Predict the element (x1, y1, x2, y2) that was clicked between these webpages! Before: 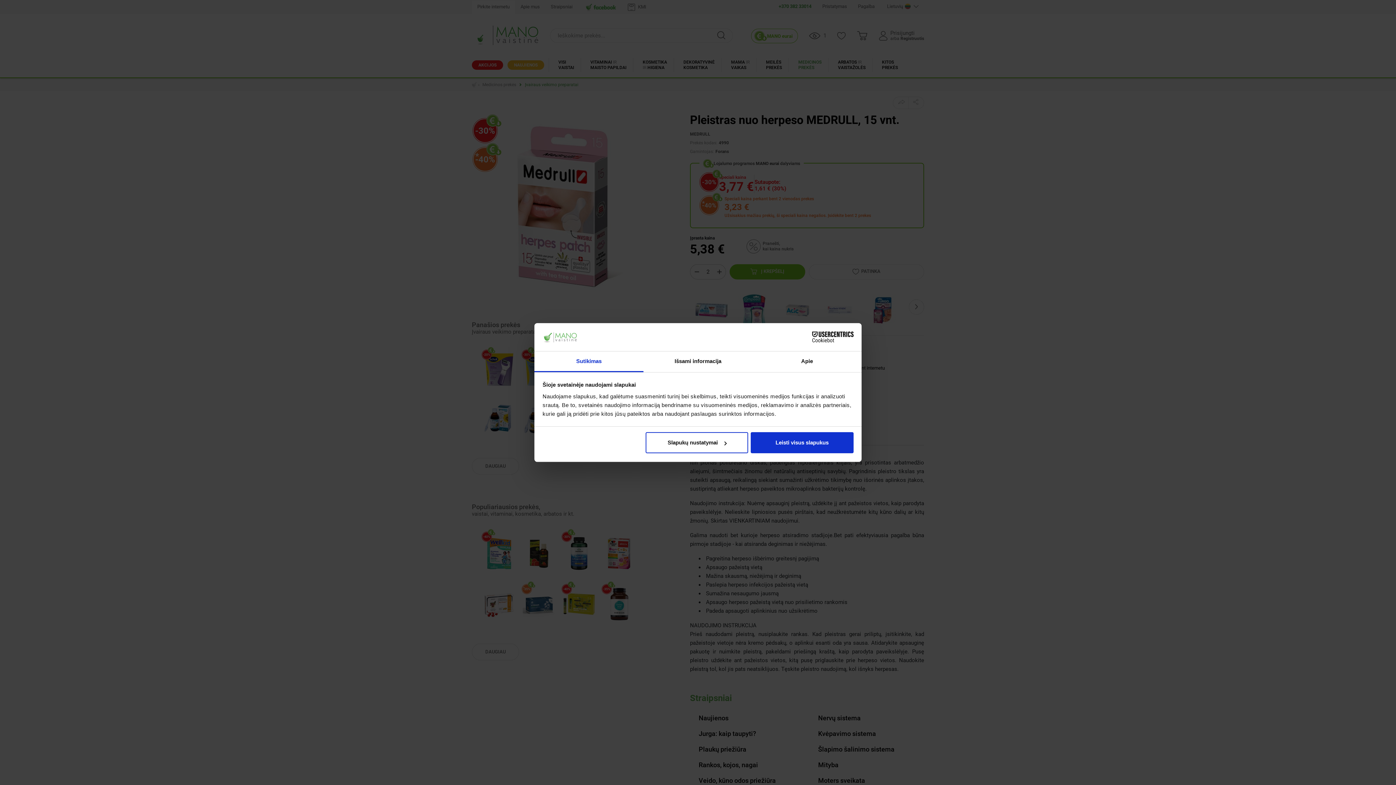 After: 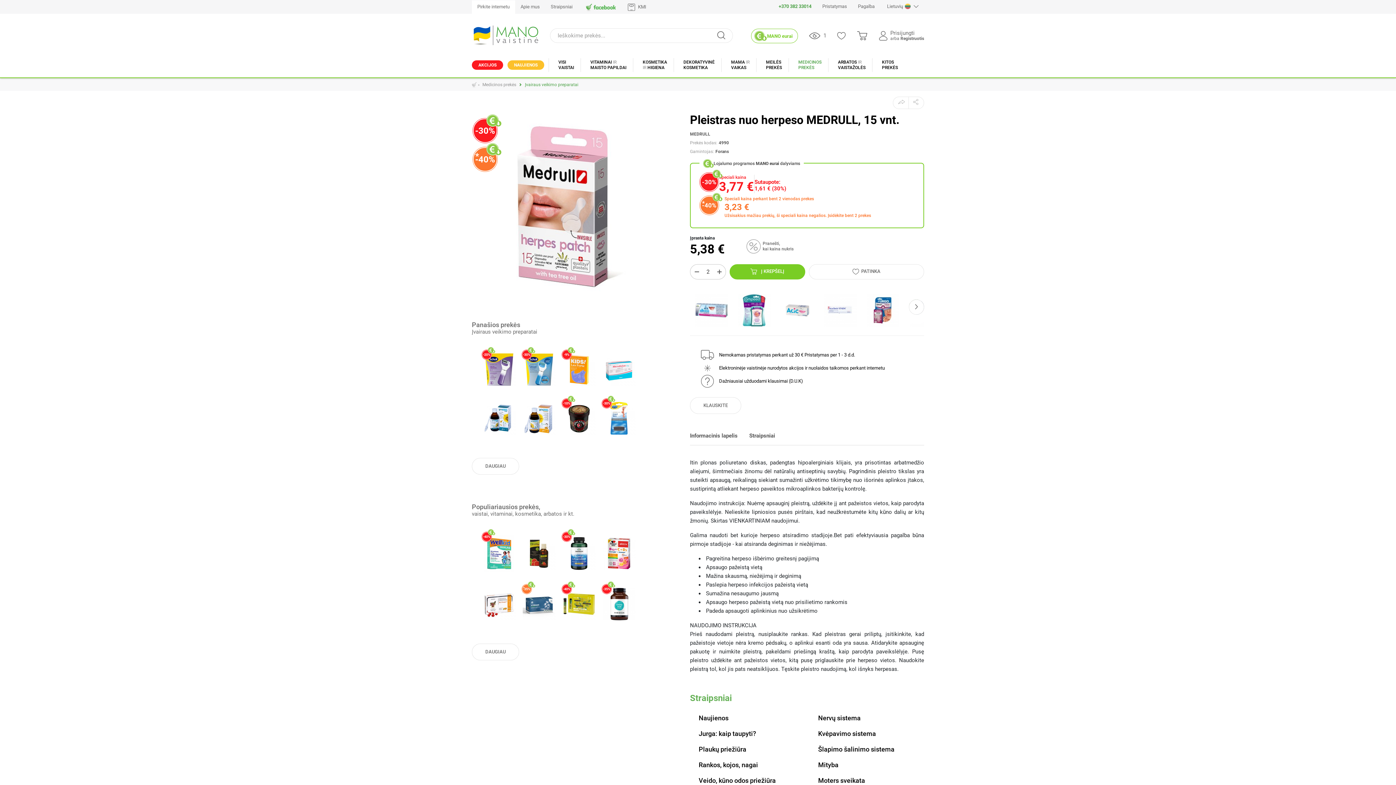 Action: bbox: (751, 432, 853, 453) label: Leisti visus slapukus